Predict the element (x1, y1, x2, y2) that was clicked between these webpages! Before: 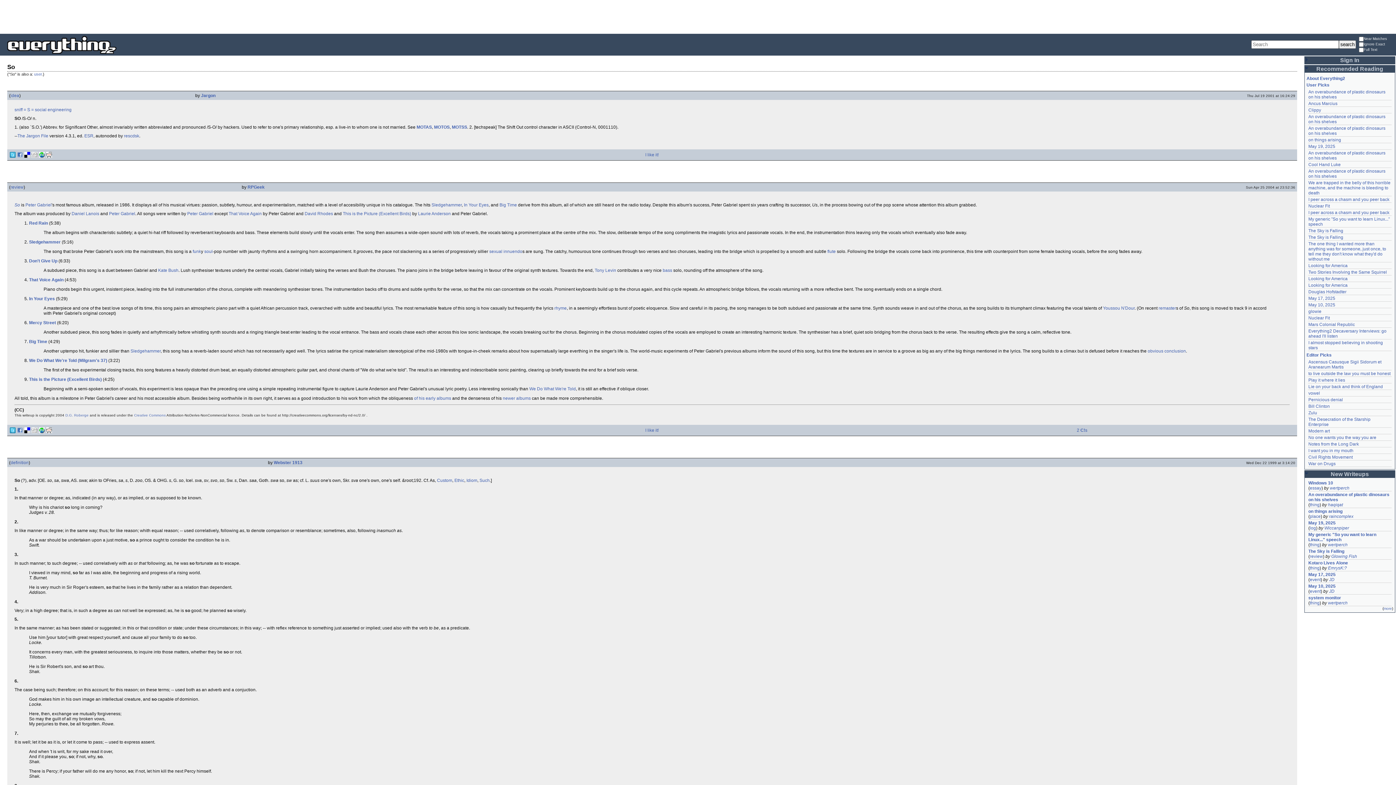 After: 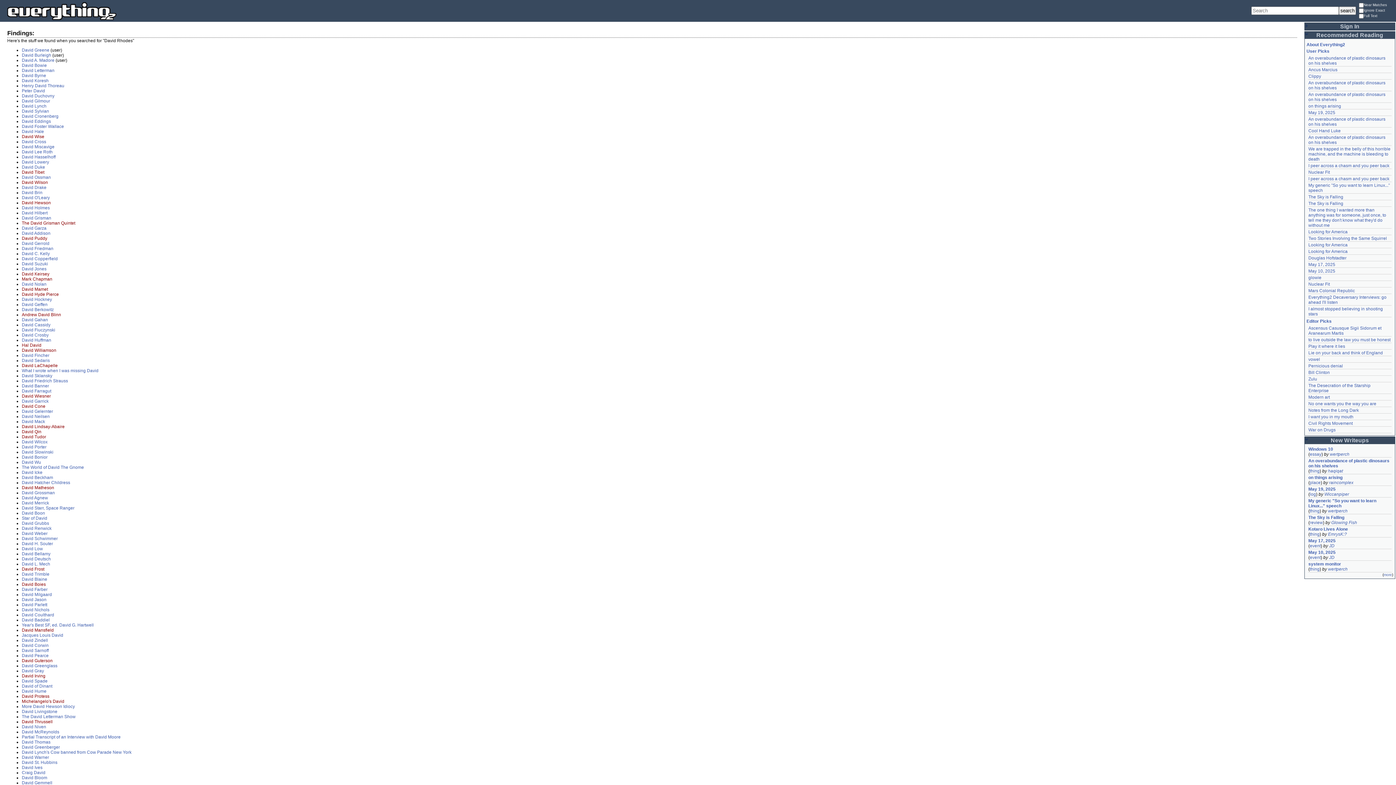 Action: label: David Rhodes bbox: (304, 211, 333, 216)